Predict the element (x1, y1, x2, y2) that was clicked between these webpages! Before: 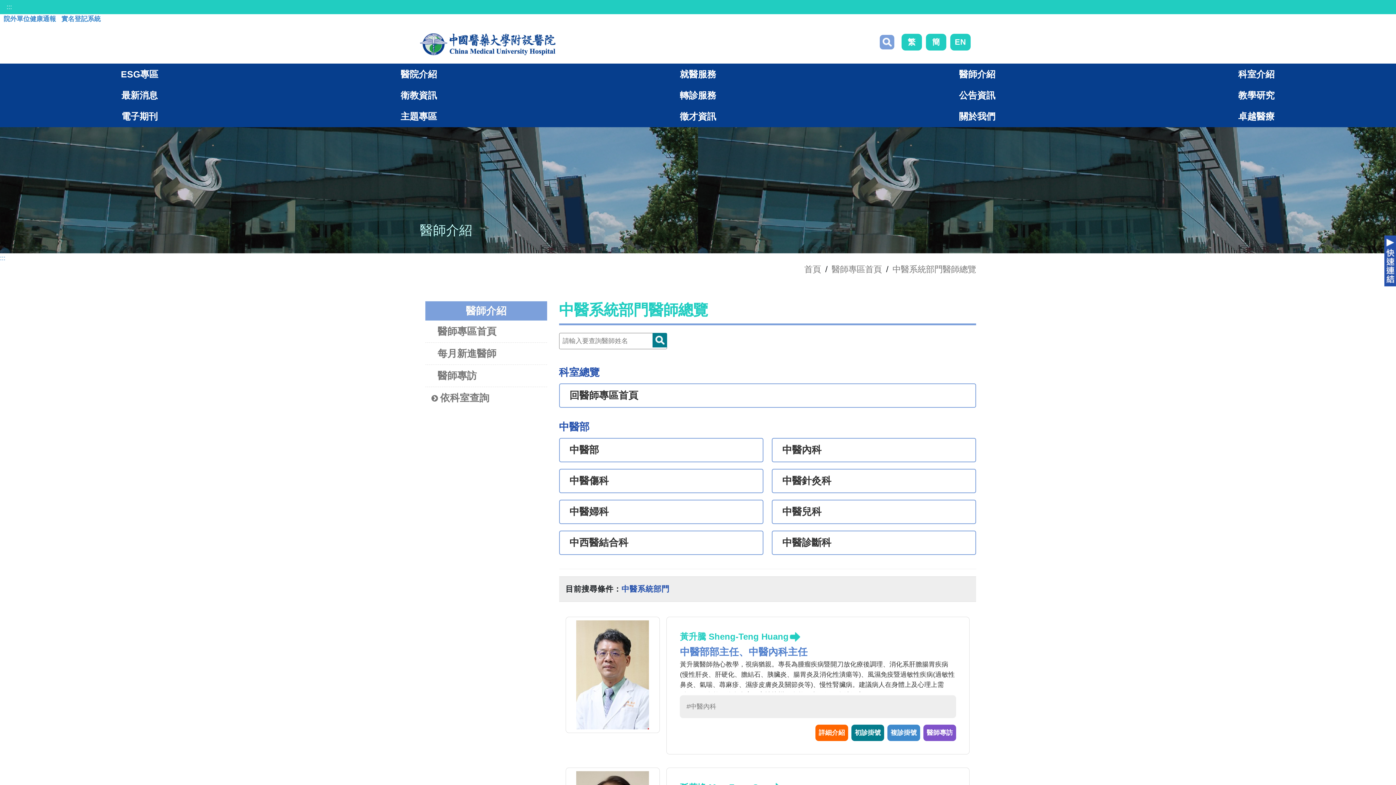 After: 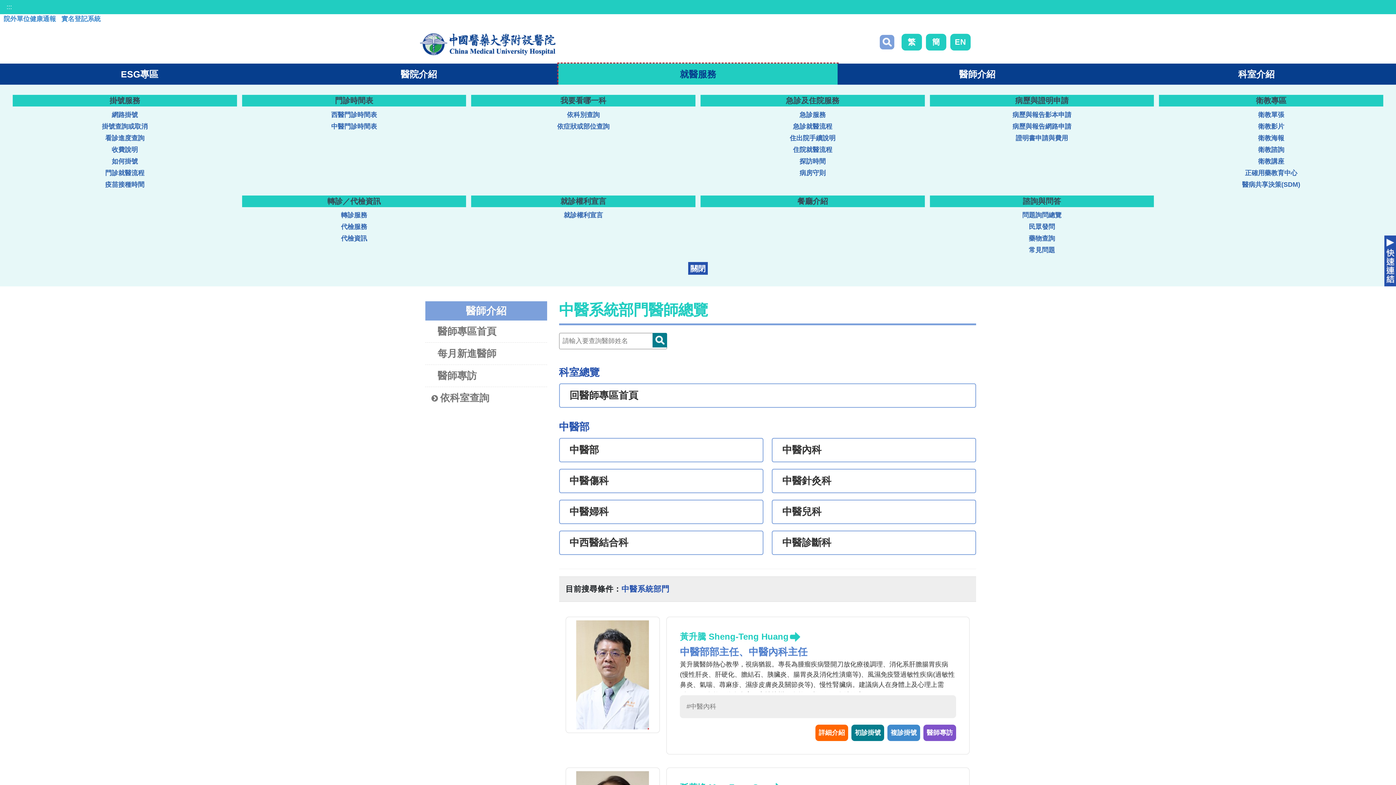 Action: bbox: (558, 63, 837, 84) label: 就醫服務